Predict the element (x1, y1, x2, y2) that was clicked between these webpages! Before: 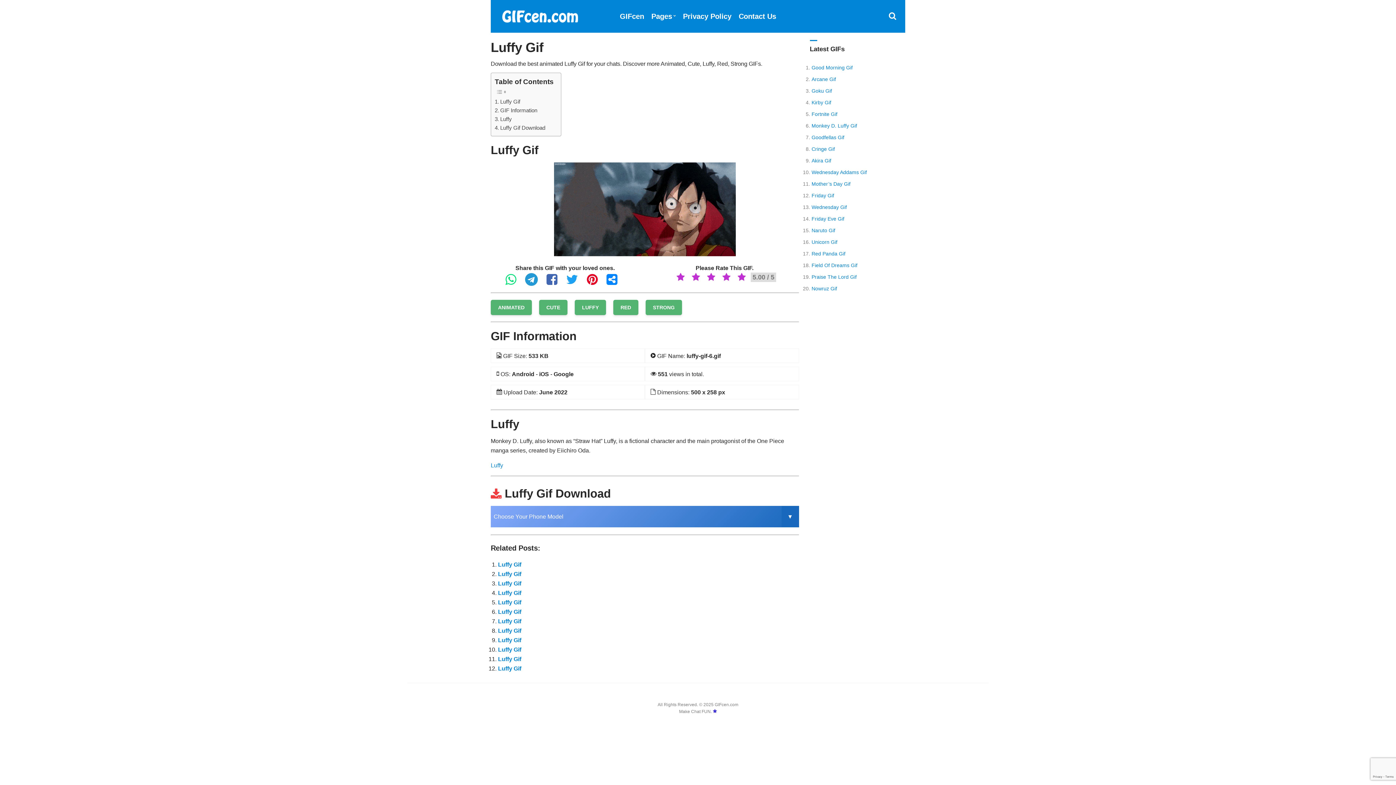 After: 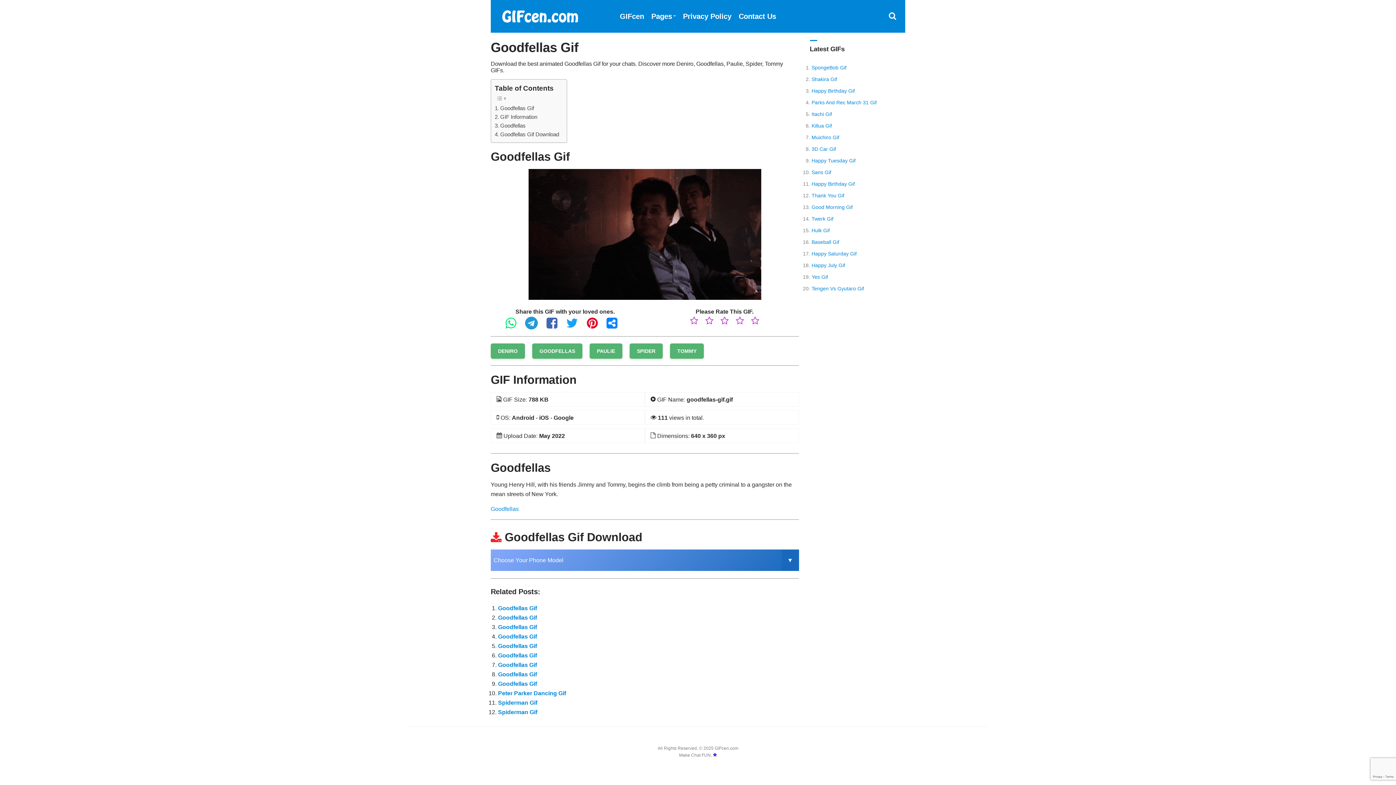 Action: label: Goodfellas Gif bbox: (811, 134, 844, 140)